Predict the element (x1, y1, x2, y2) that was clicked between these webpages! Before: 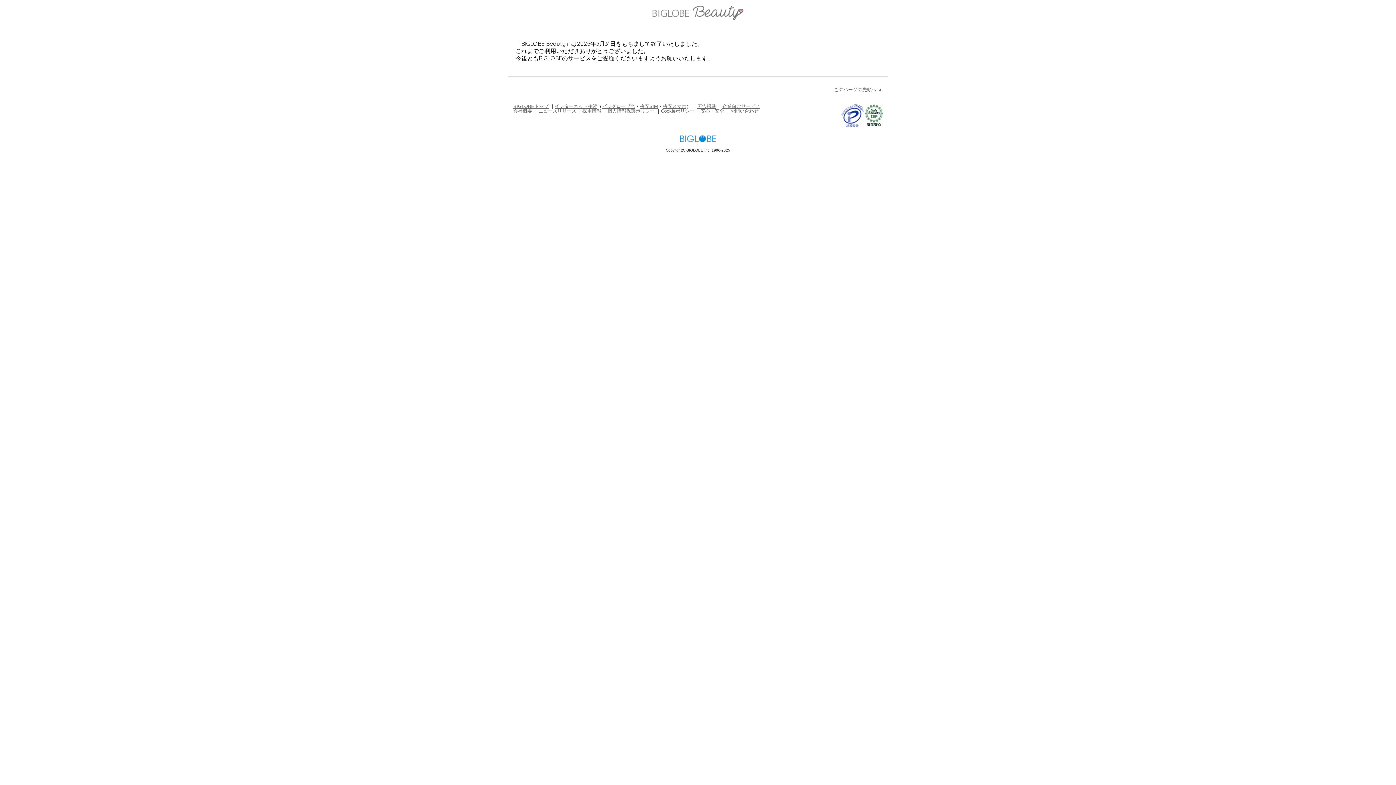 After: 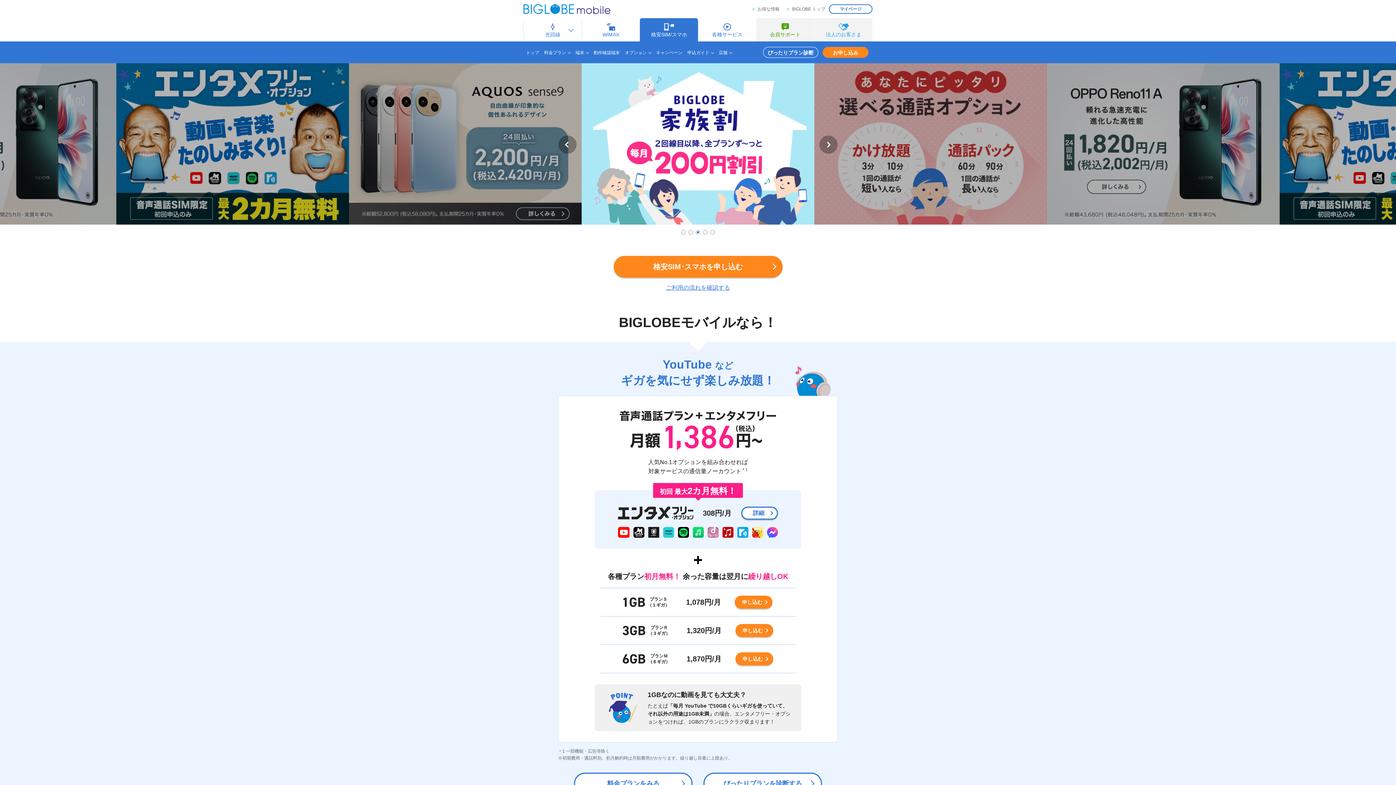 Action: label: 格安SIM bbox: (640, 103, 658, 108)